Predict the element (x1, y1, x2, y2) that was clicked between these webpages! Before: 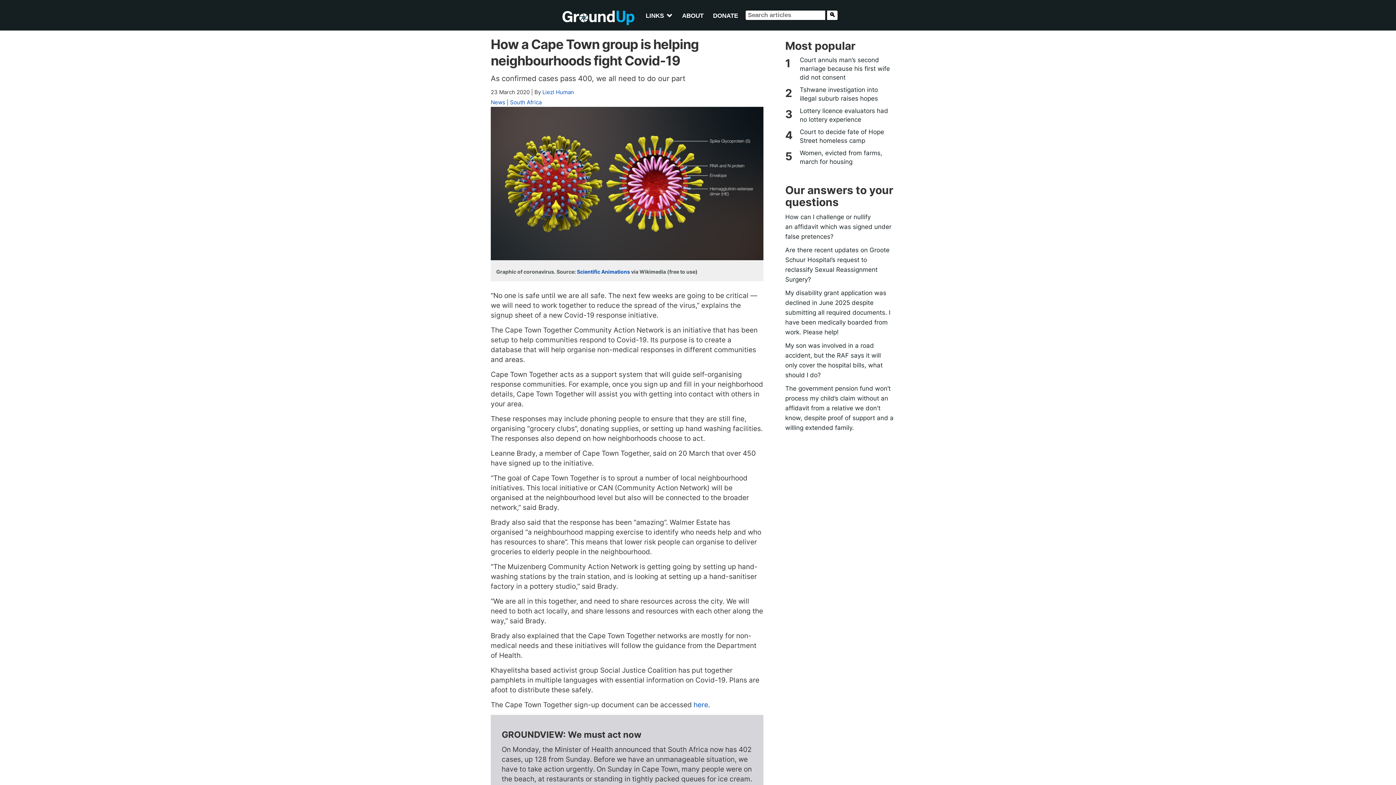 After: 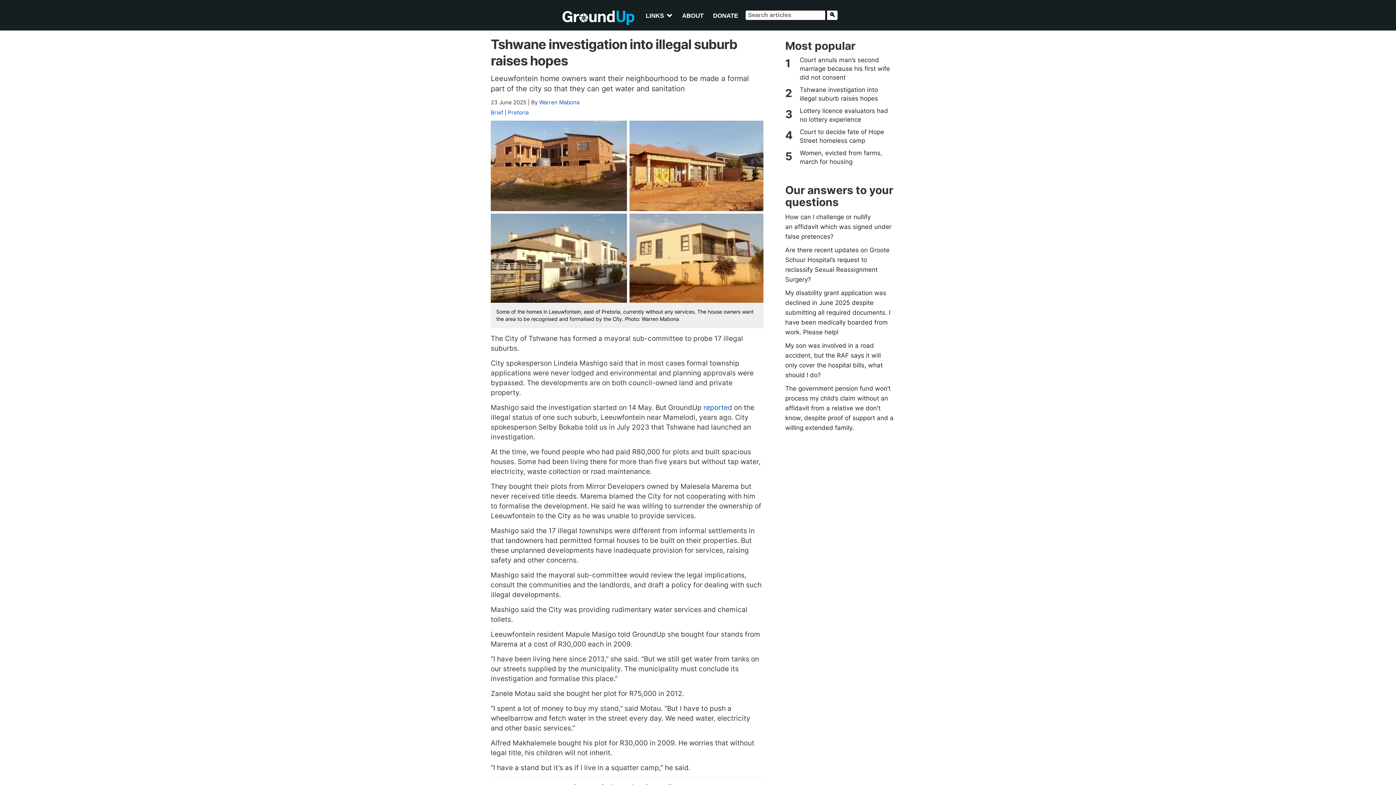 Action: label: Tshwane investigation into illegal suburb raises hopes bbox: (796, 85, 894, 102)